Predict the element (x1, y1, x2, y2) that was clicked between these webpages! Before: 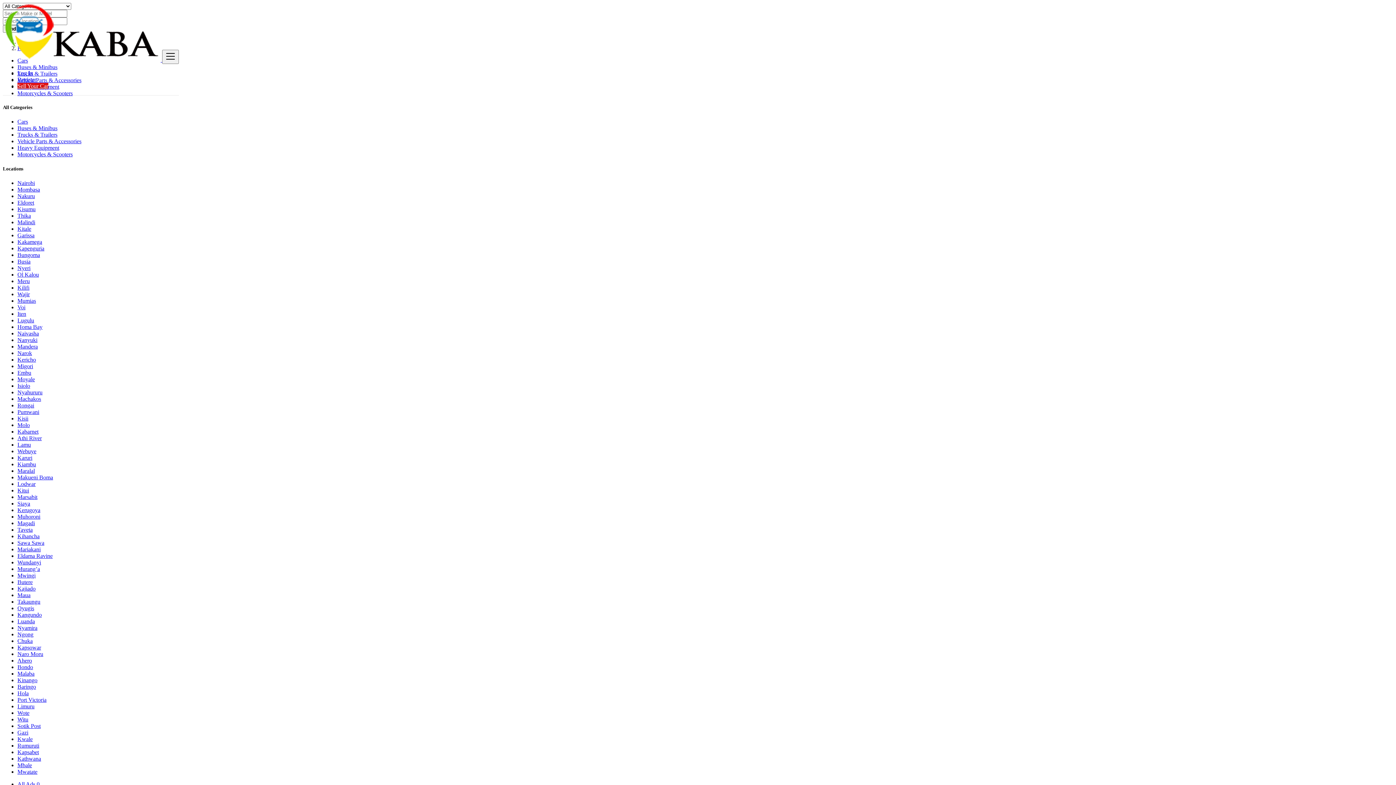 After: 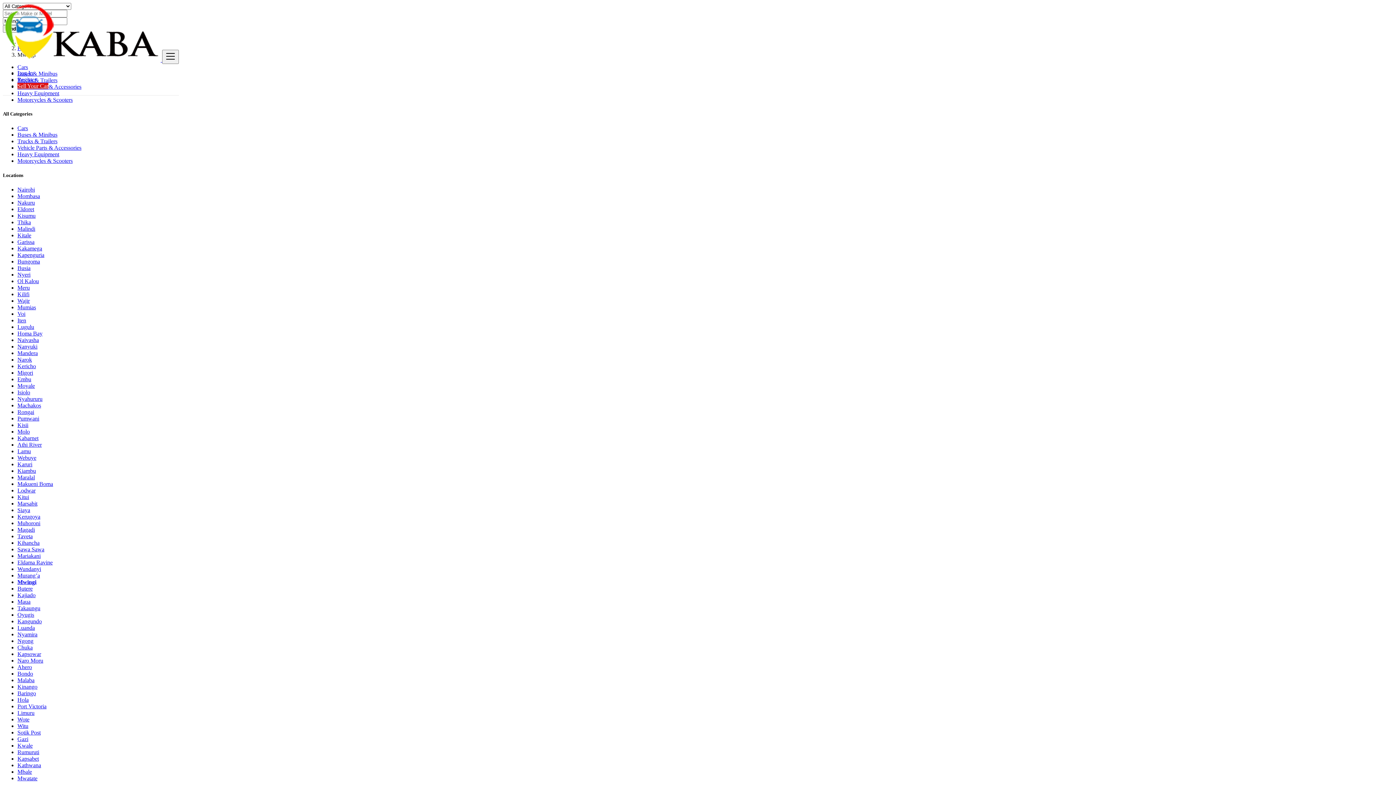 Action: bbox: (17, 572, 35, 578) label: Mwingi